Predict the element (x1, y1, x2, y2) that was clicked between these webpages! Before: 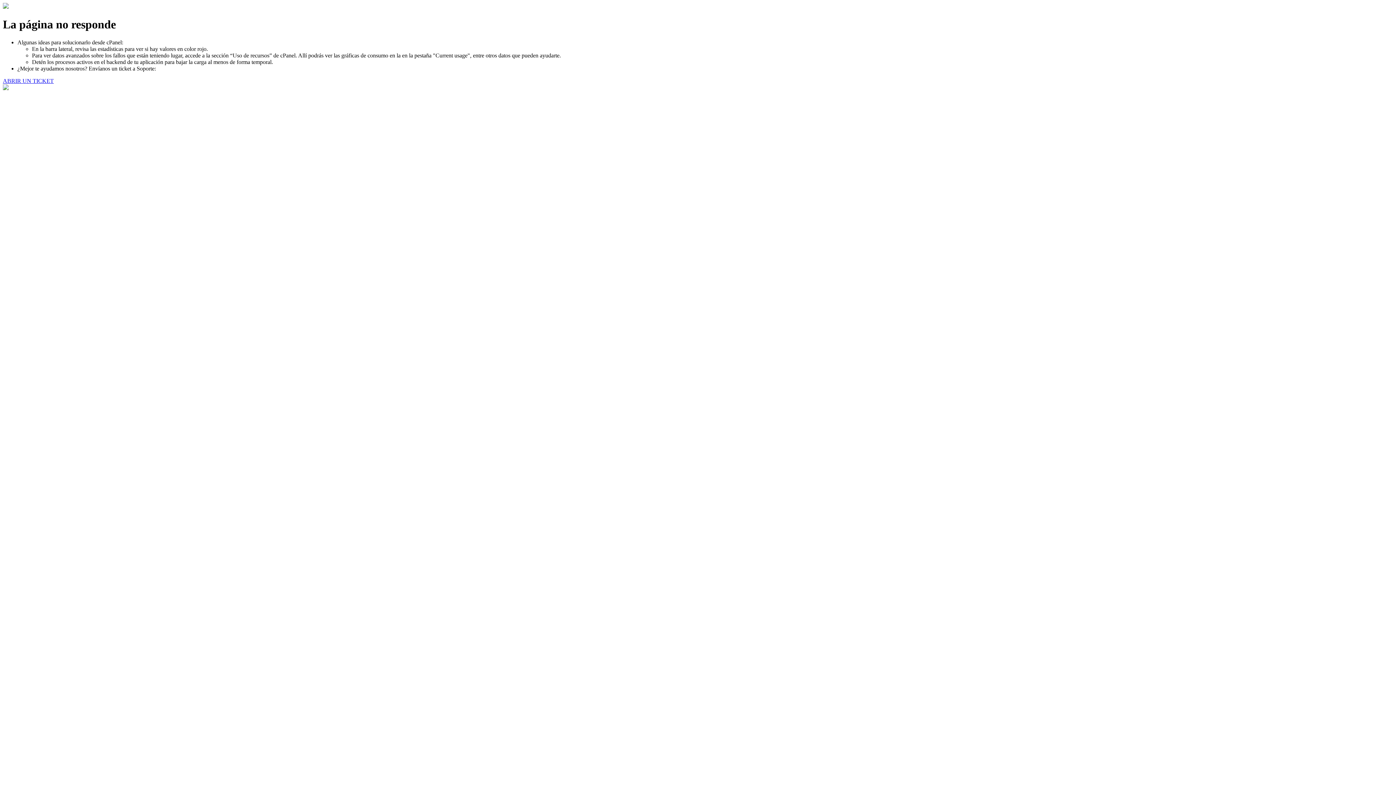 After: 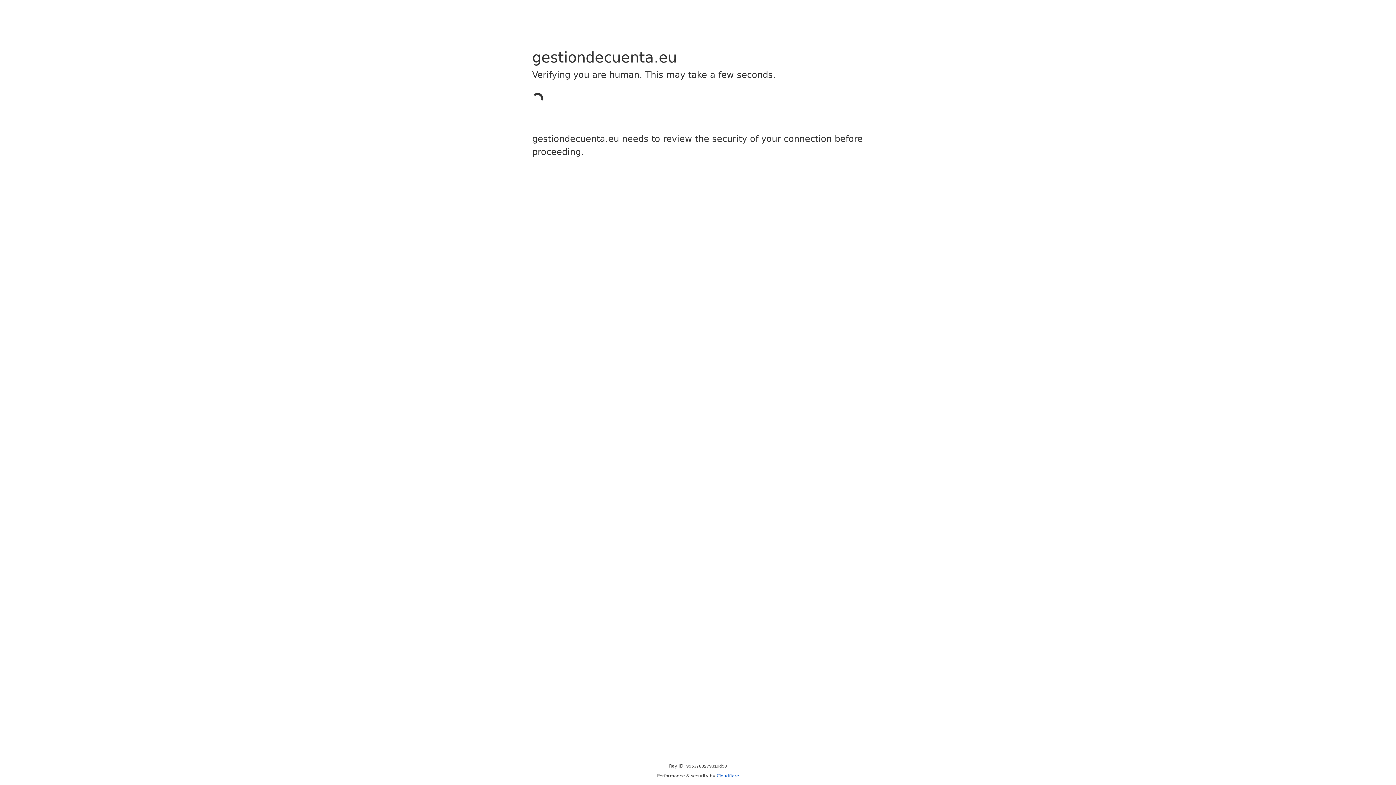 Action: bbox: (2, 77, 53, 83) label: ABRIR UN TICKET